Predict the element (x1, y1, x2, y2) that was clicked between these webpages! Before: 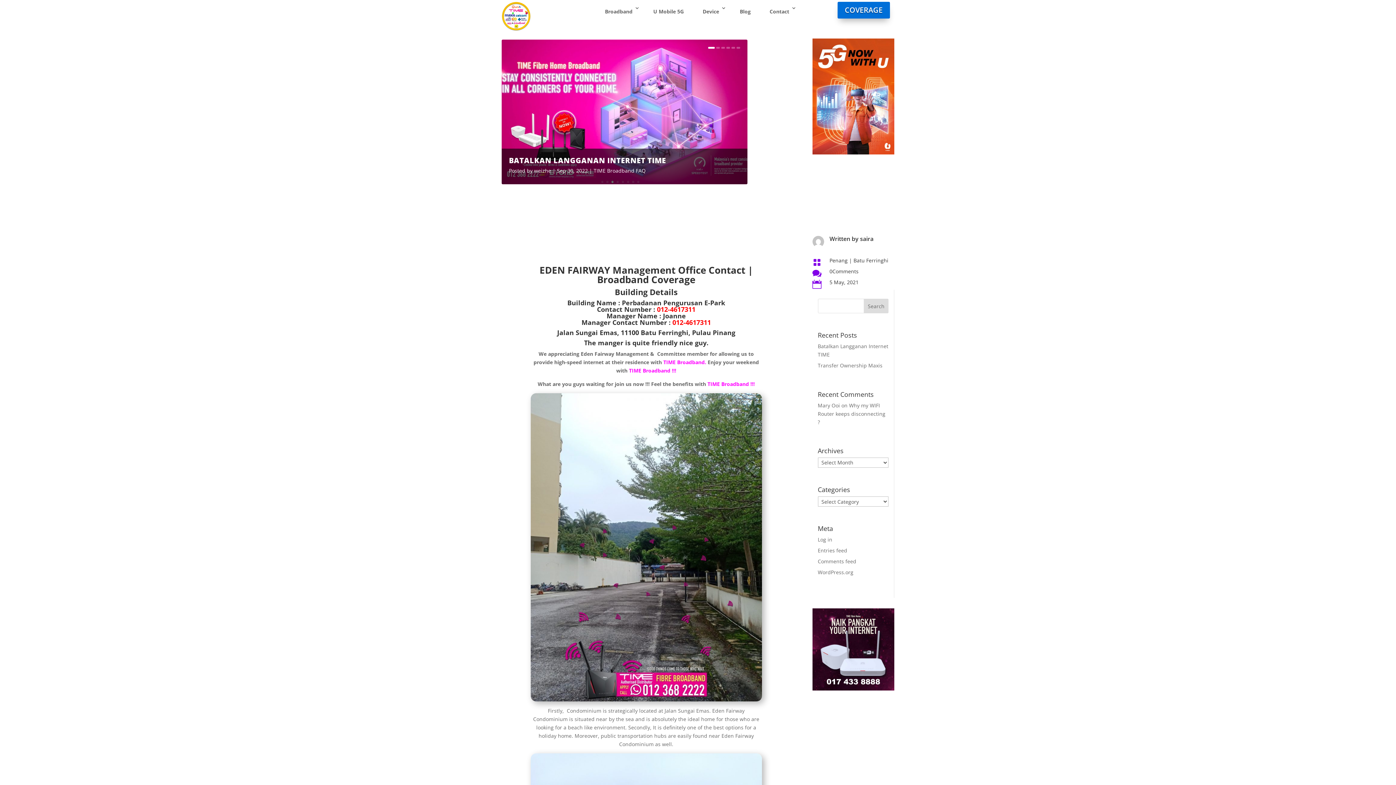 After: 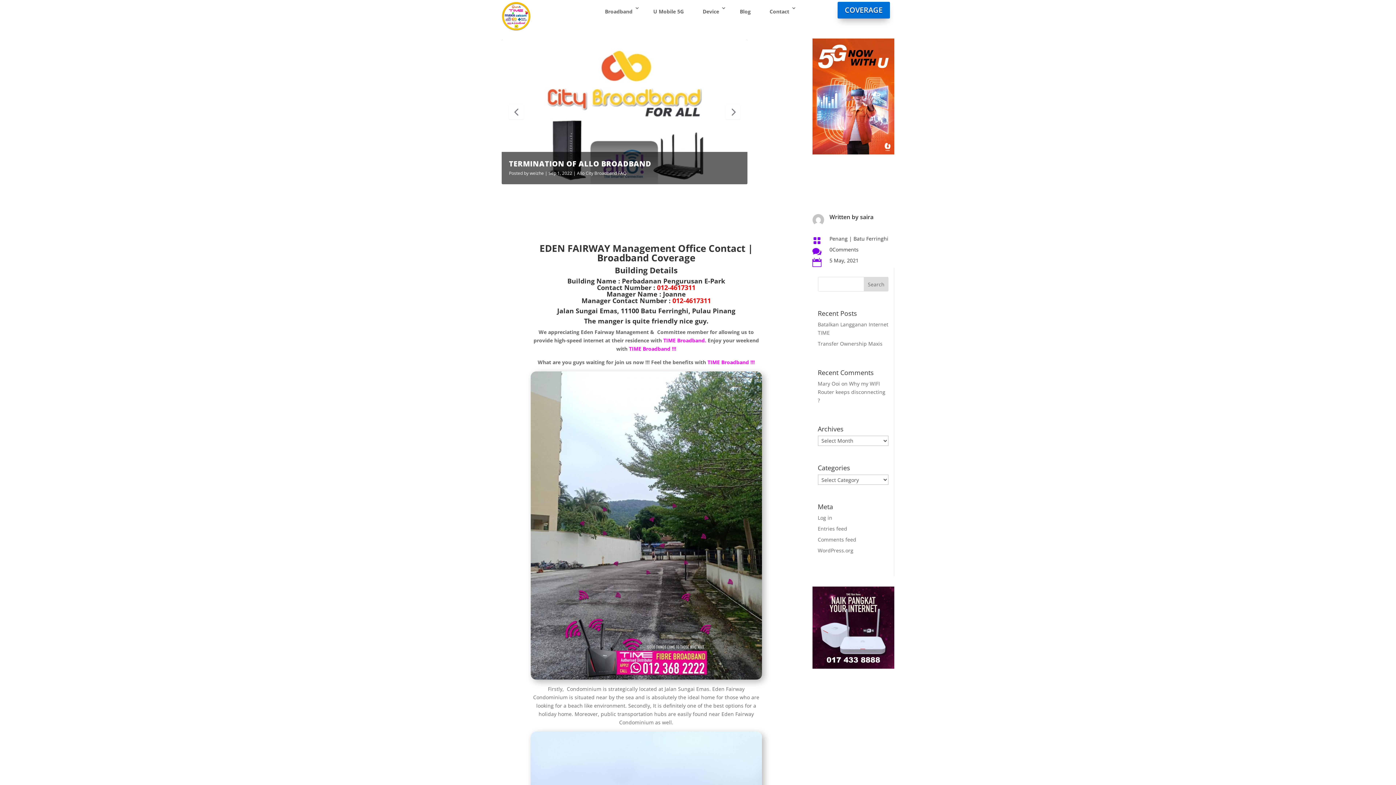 Action: label: 6 bbox: (736, 46, 740, 48)